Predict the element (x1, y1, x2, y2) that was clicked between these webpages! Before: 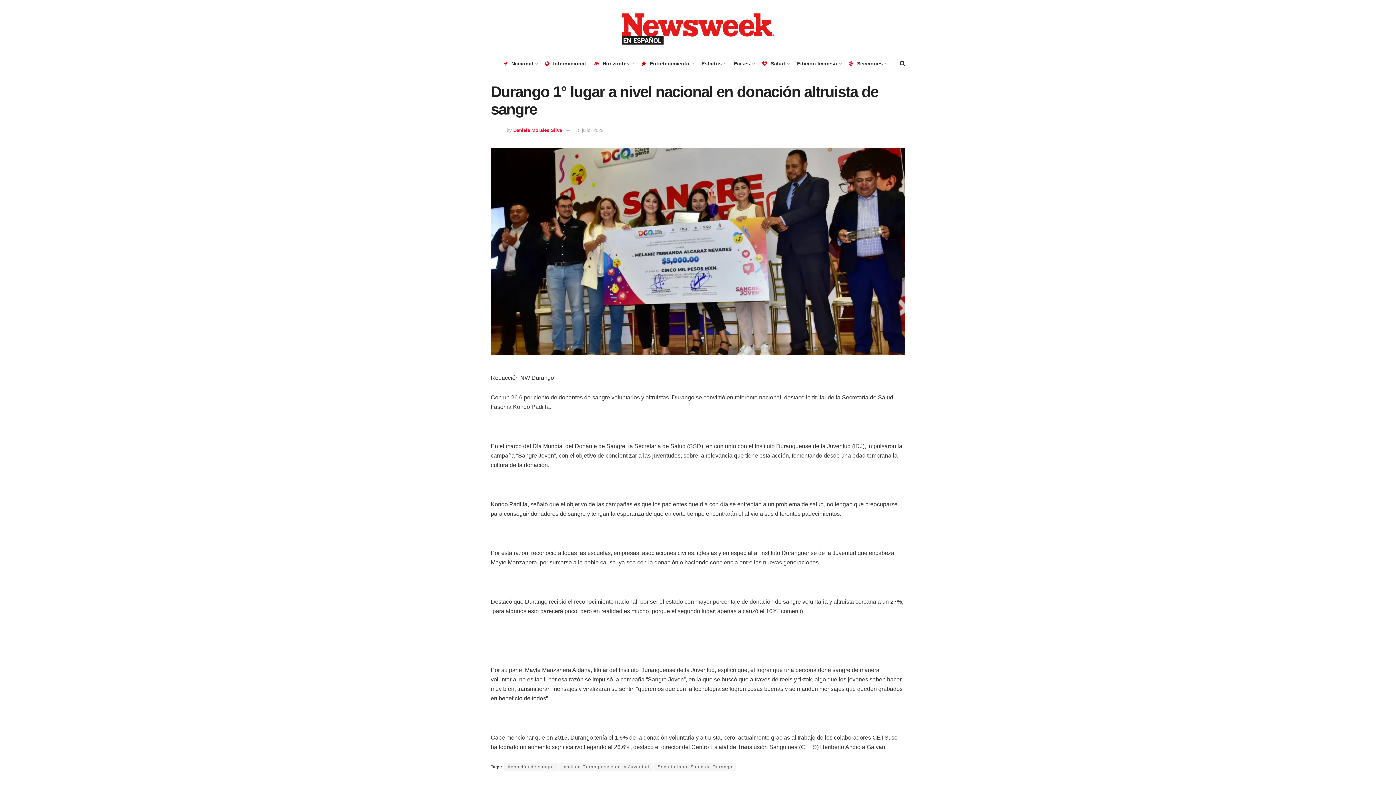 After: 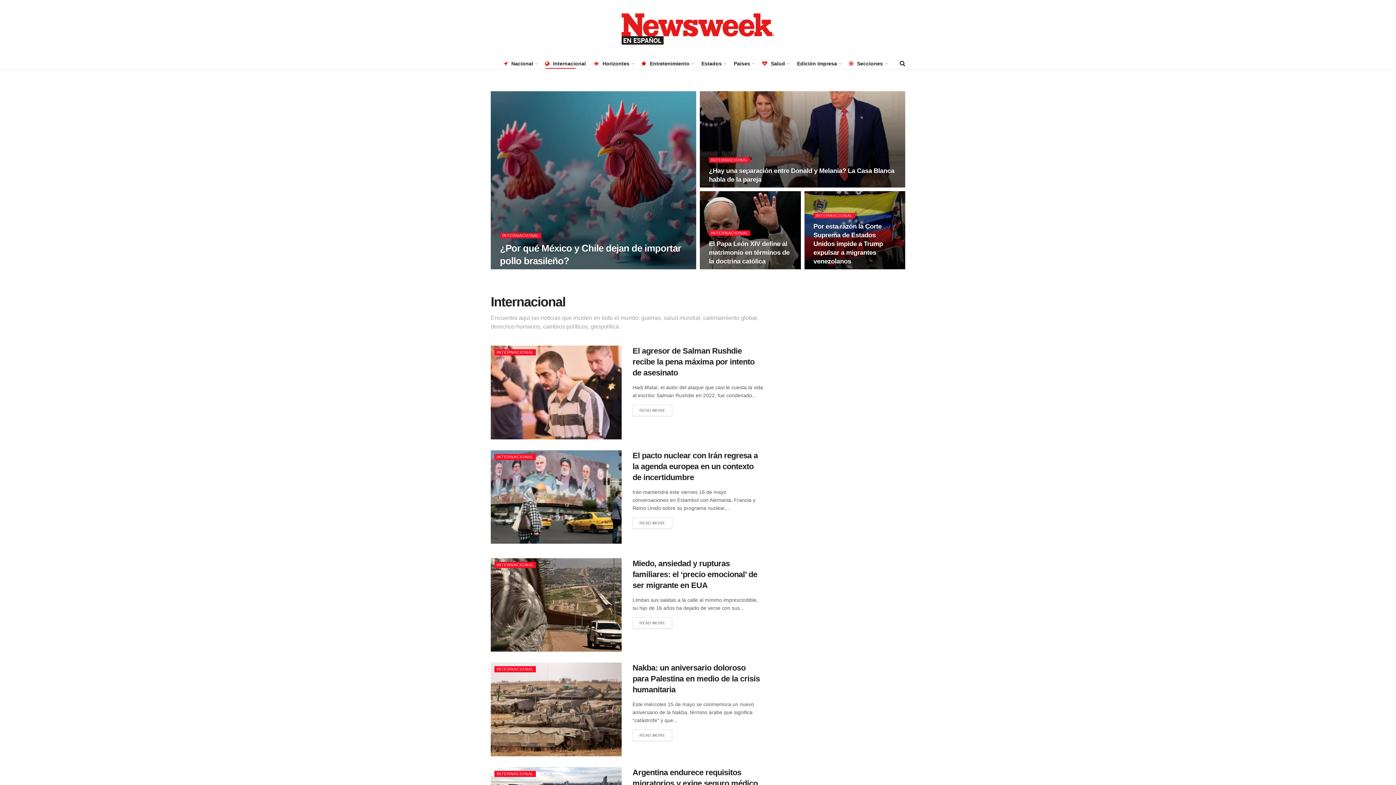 Action: label: Internacional bbox: (545, 58, 586, 68)